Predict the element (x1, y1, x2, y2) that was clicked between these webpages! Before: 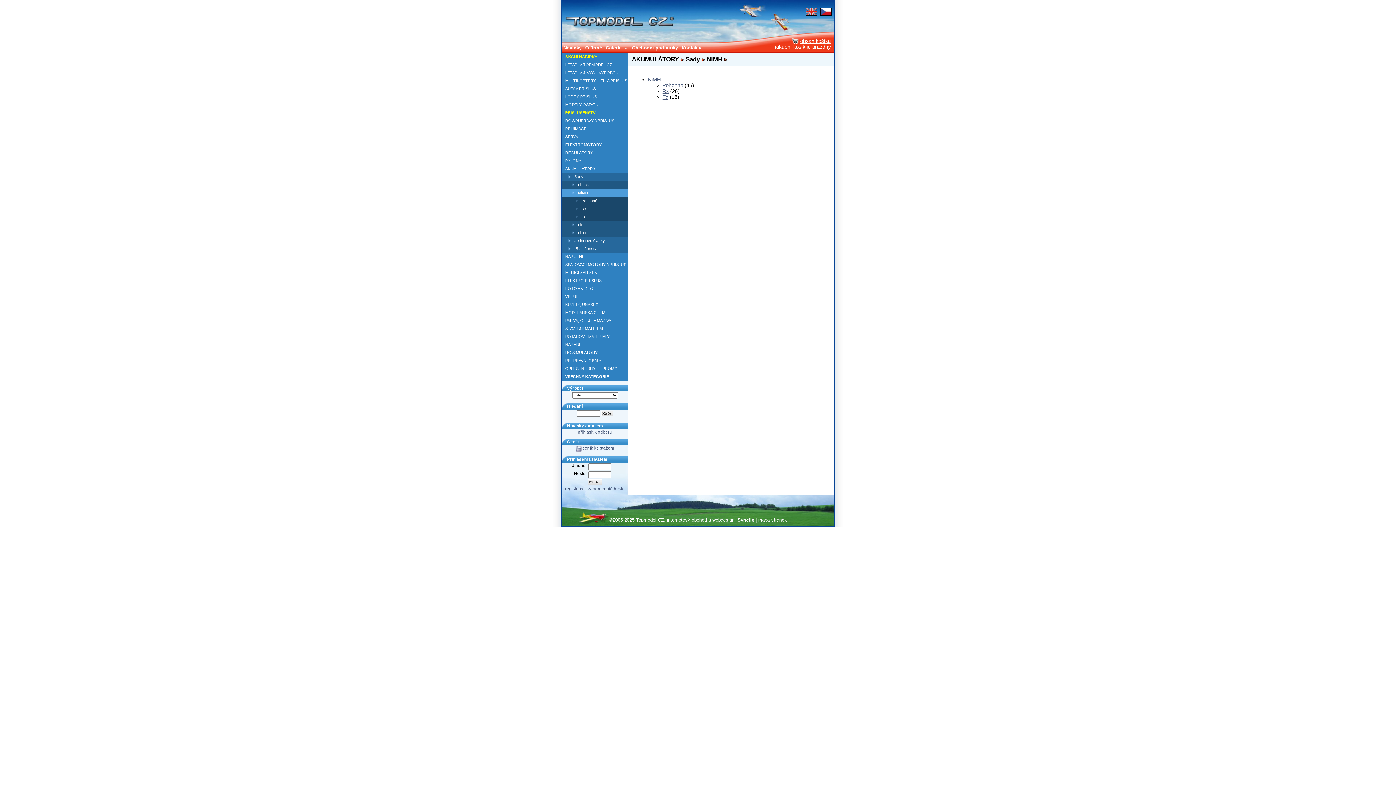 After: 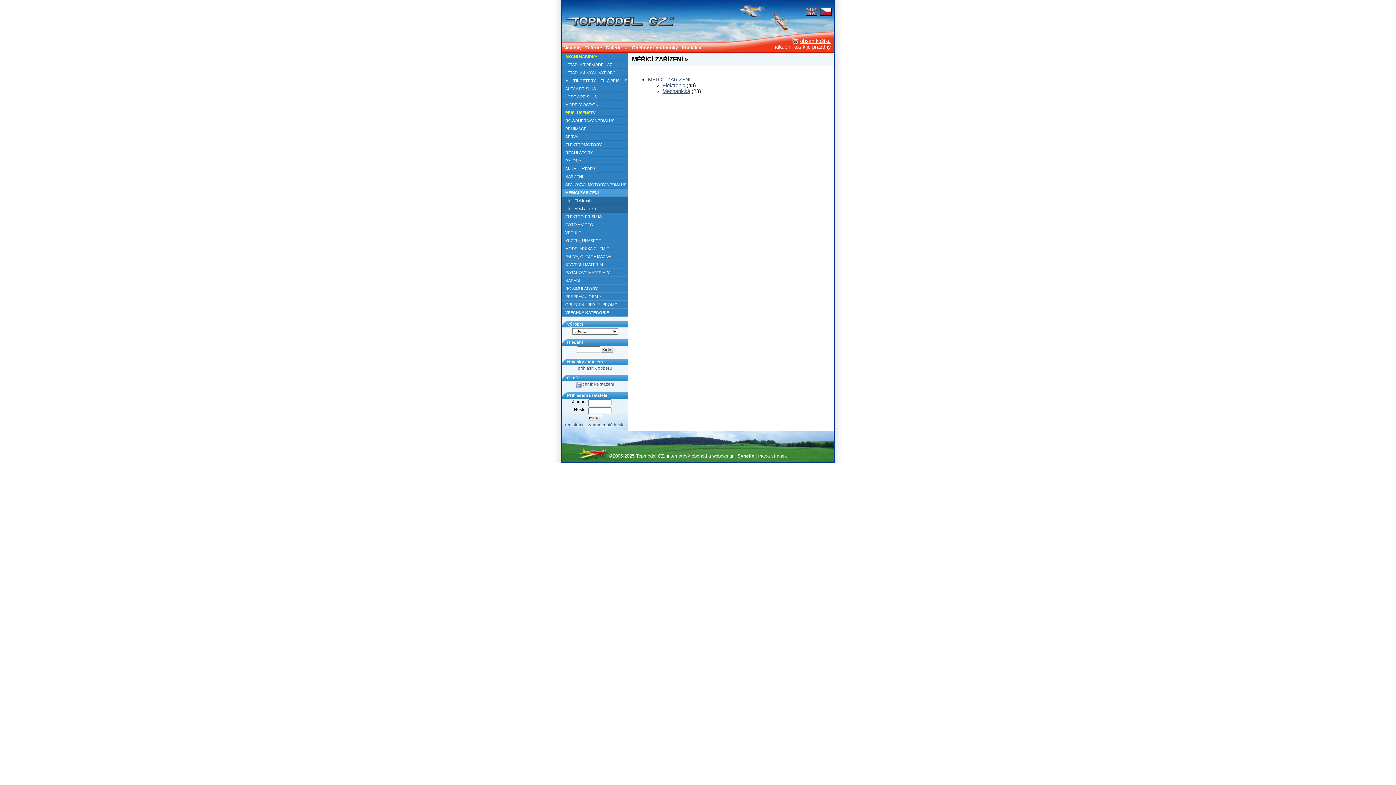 Action: bbox: (561, 269, 628, 276) label: MĚŘÍCÍ ZAŘÍZENÍ